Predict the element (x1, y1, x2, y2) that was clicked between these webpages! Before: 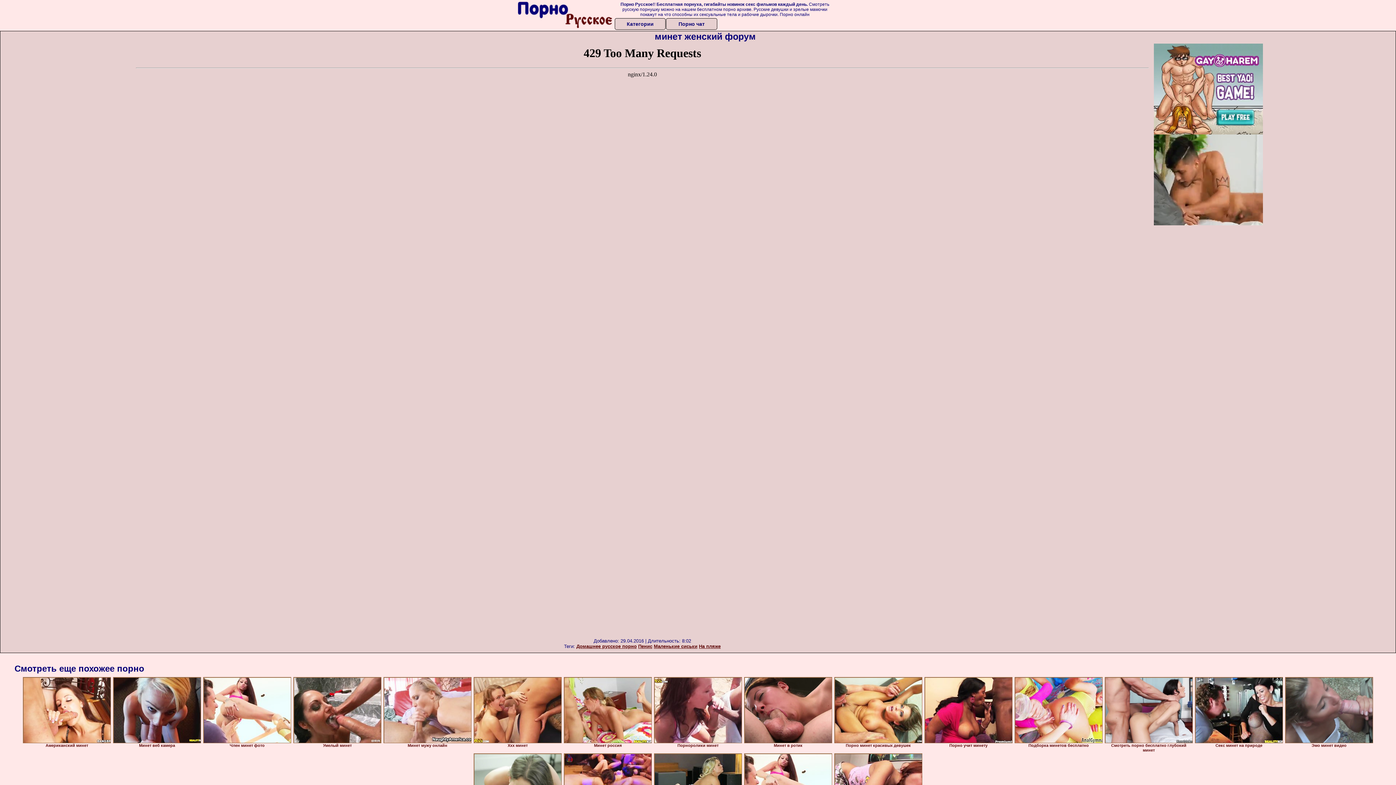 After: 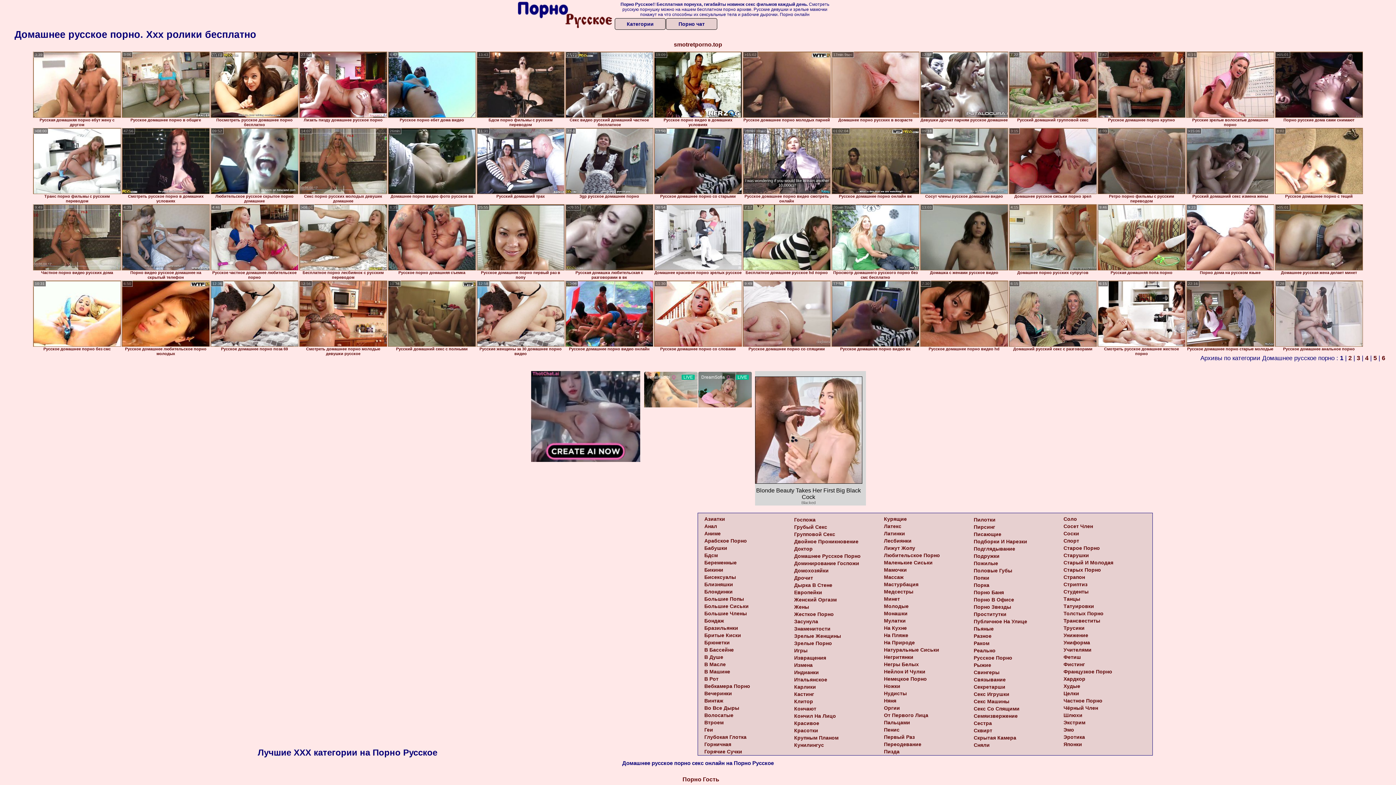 Action: label: Домашнее русское порно bbox: (576, 644, 636, 649)